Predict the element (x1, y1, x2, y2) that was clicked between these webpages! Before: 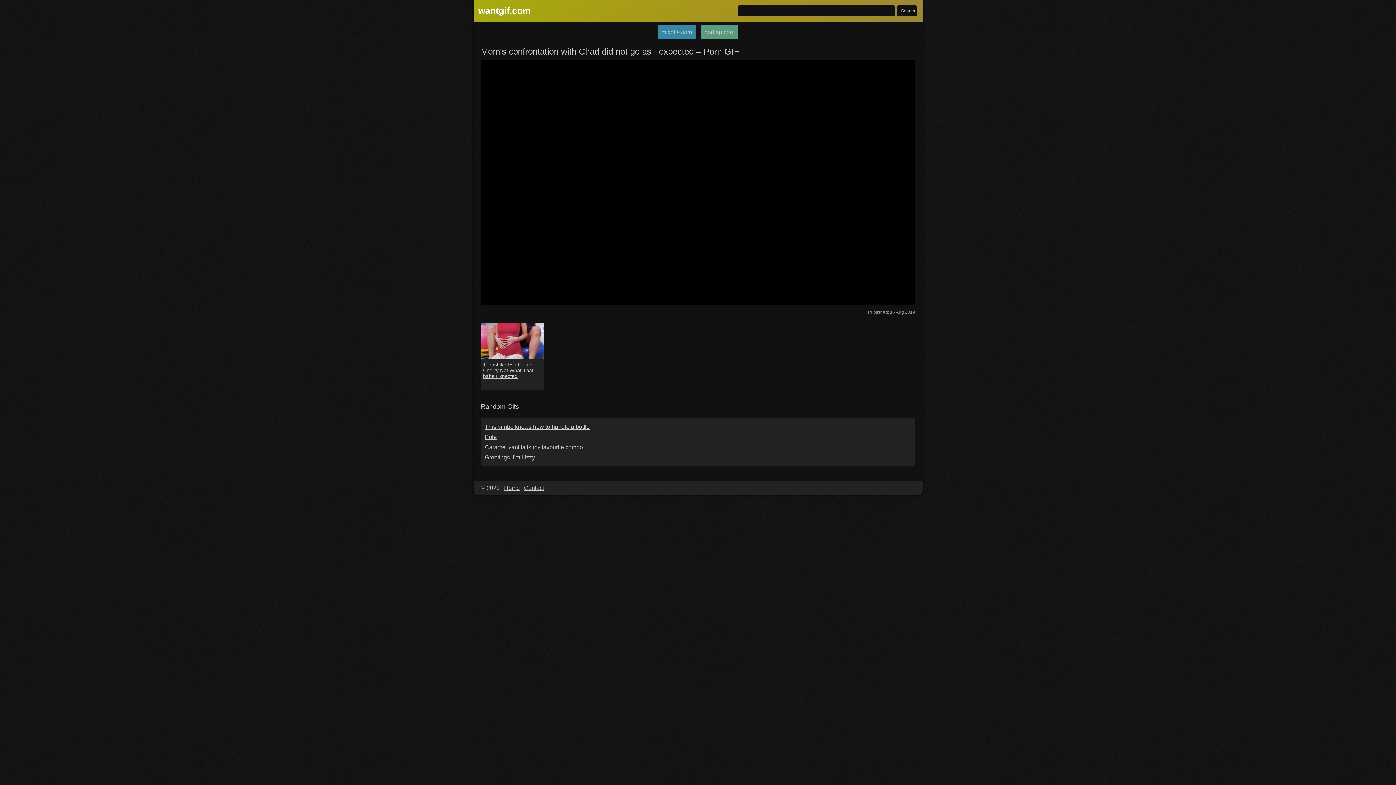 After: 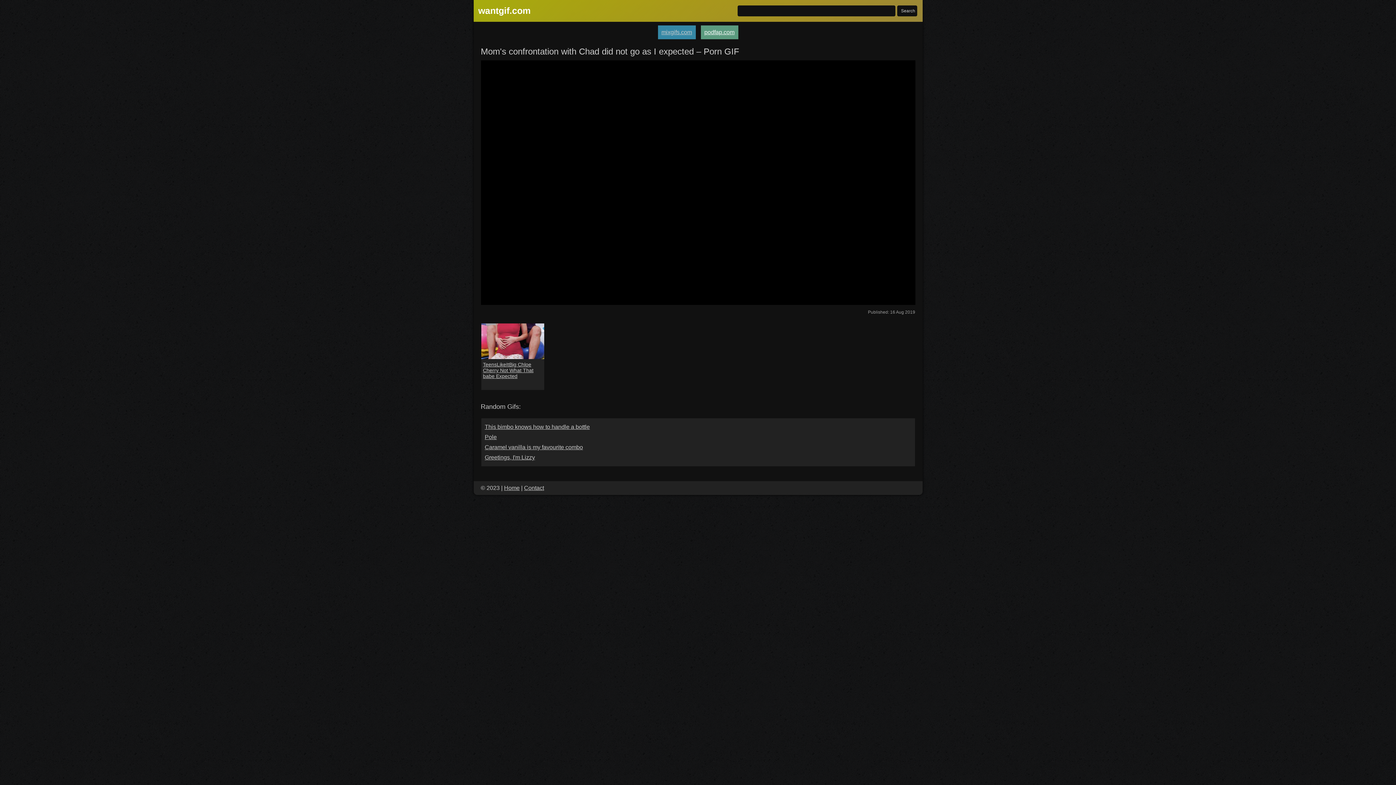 Action: label: podfap.com bbox: (700, 25, 738, 39)